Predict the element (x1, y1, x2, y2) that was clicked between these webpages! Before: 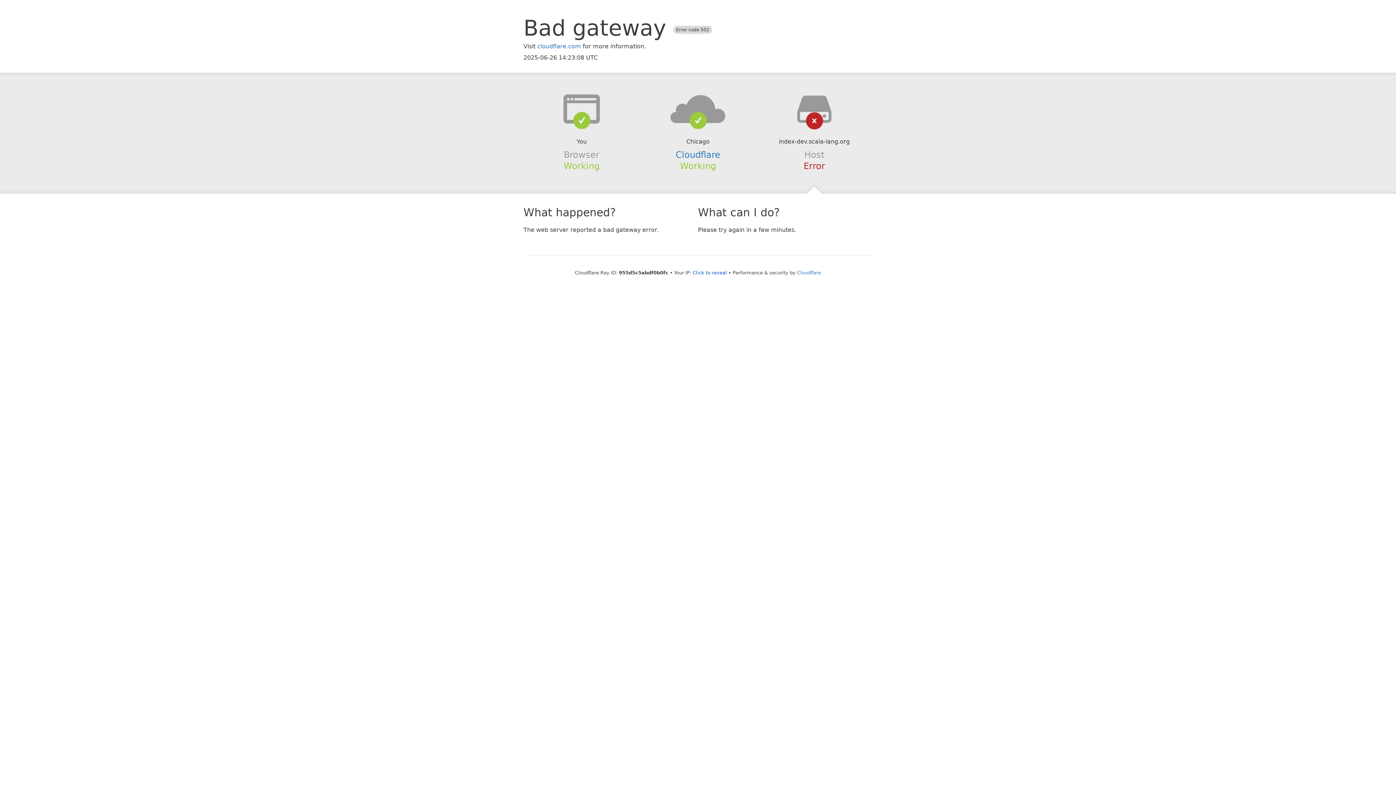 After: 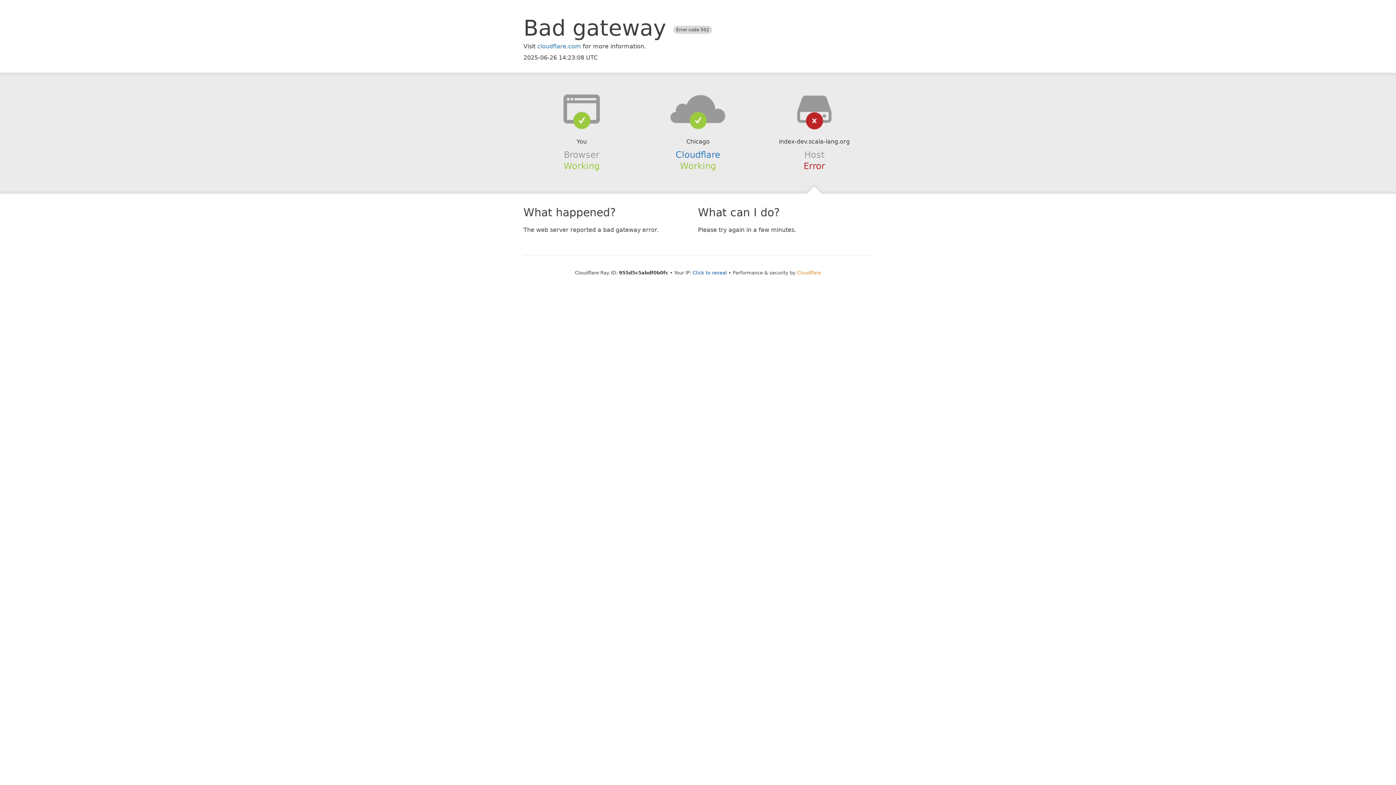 Action: bbox: (797, 270, 821, 275) label: Cloudflare